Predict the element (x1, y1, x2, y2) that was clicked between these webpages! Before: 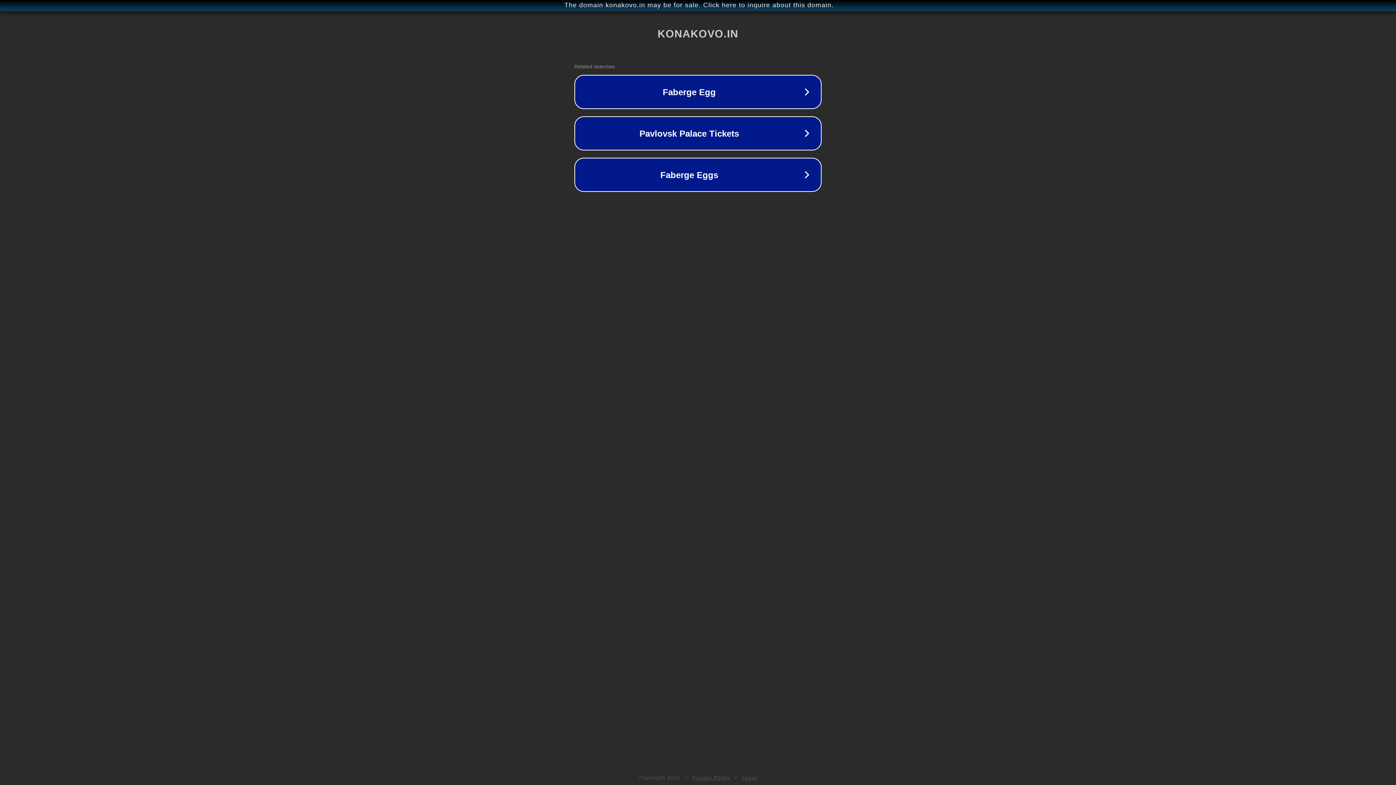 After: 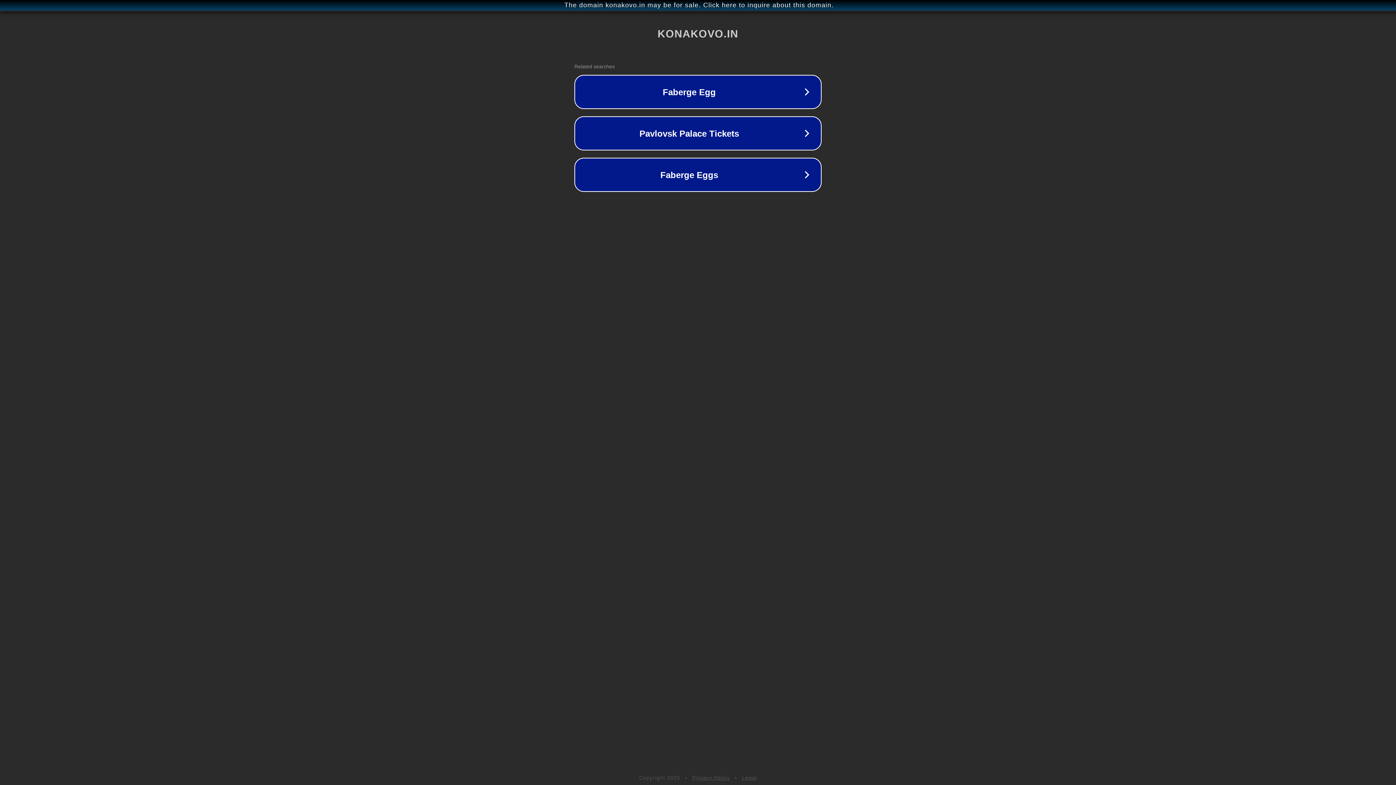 Action: label: Legal bbox: (742, 775, 757, 781)